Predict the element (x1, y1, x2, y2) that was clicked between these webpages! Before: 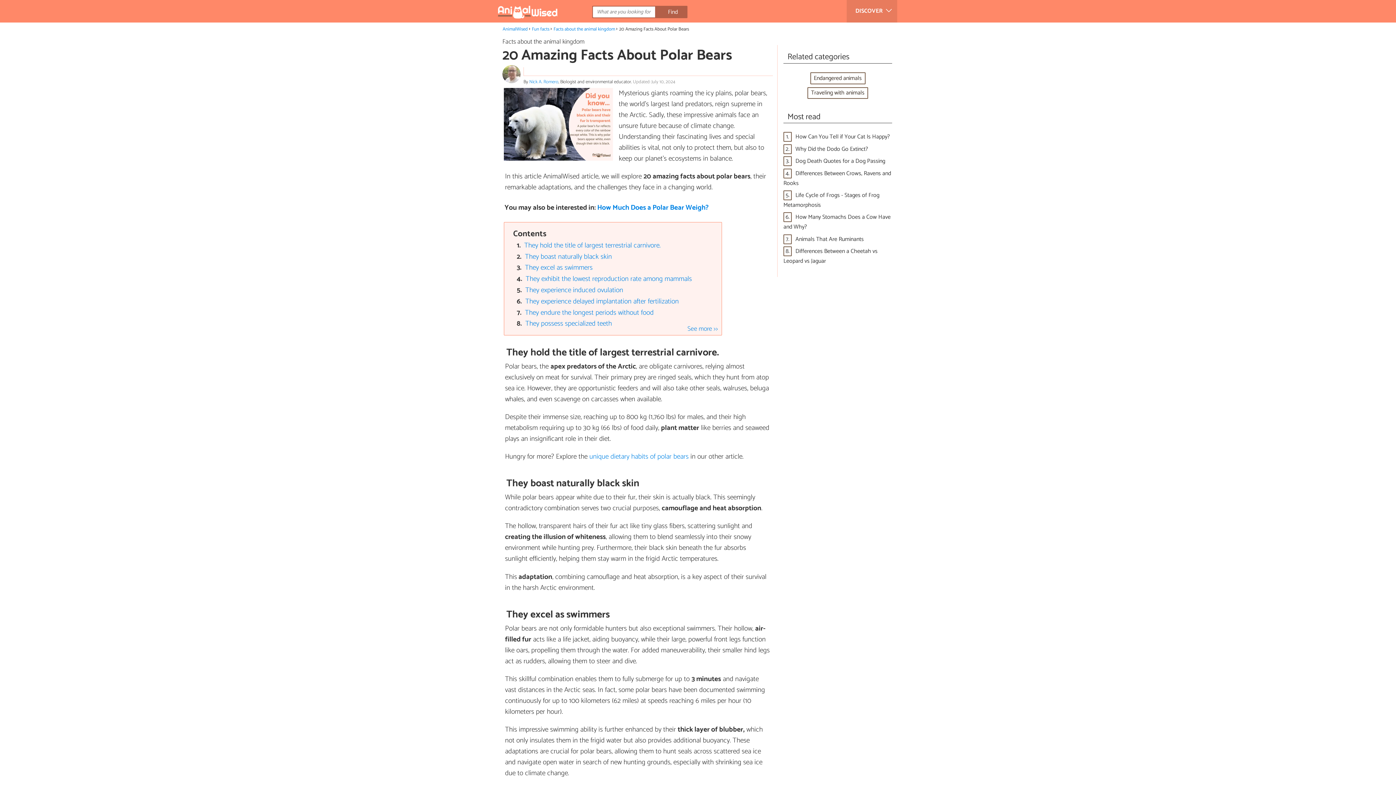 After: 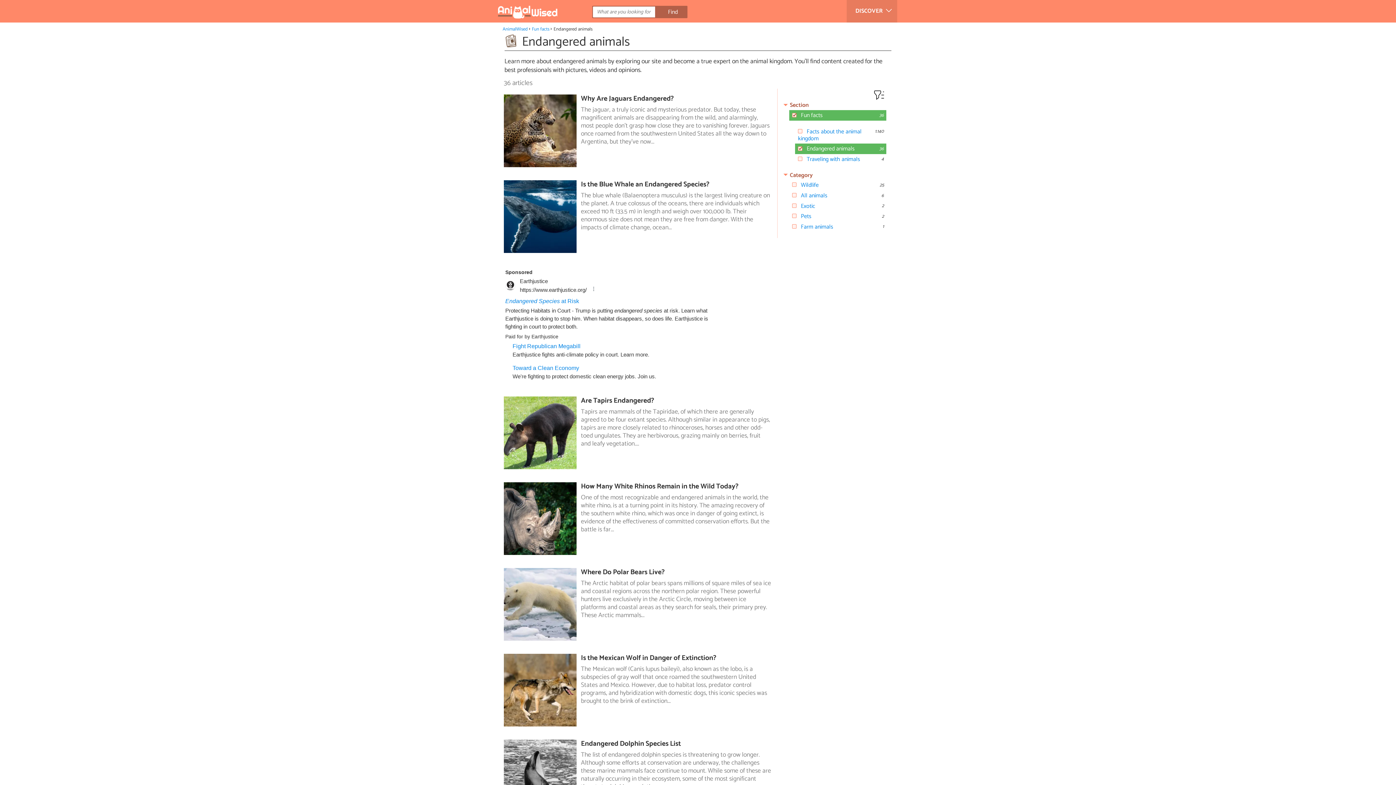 Action: bbox: (810, 72, 865, 84) label: Endangered animals